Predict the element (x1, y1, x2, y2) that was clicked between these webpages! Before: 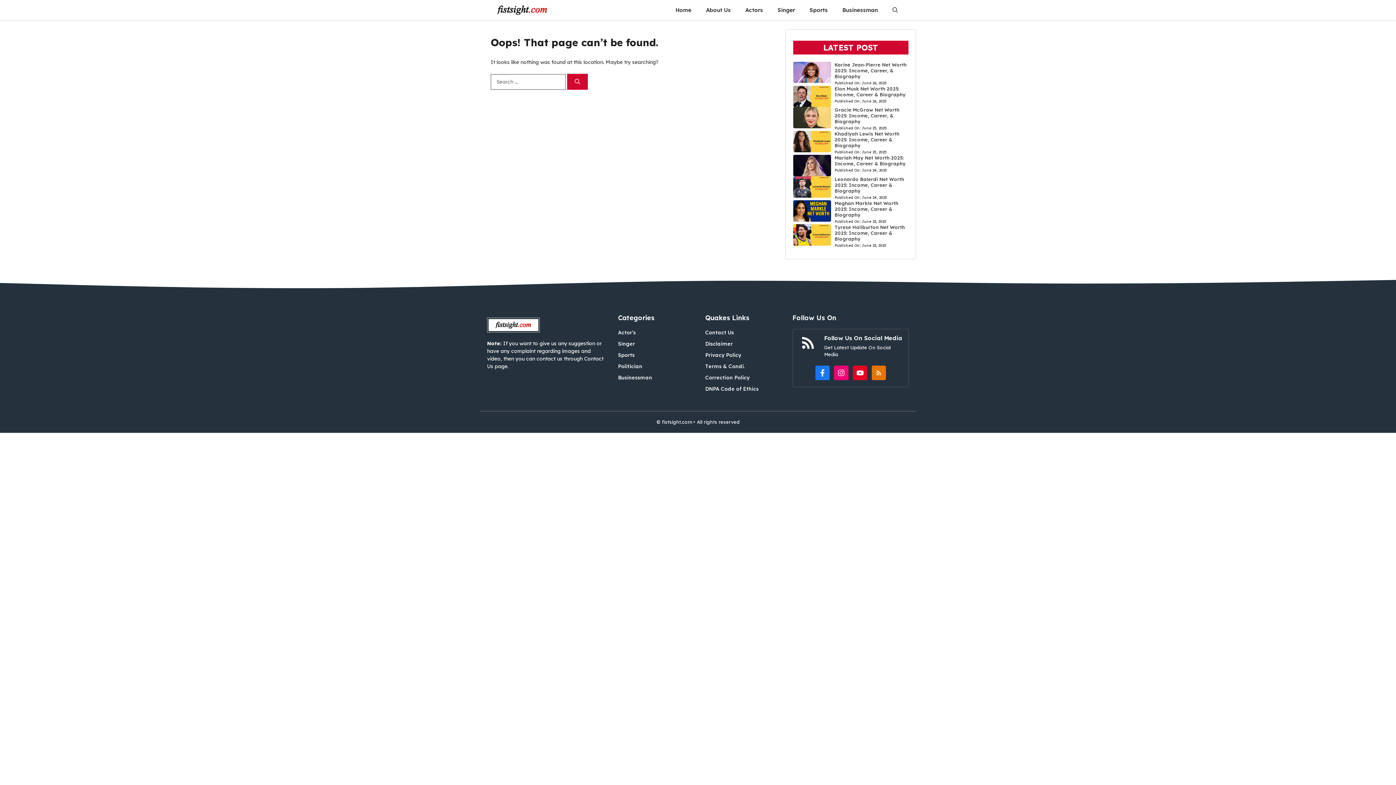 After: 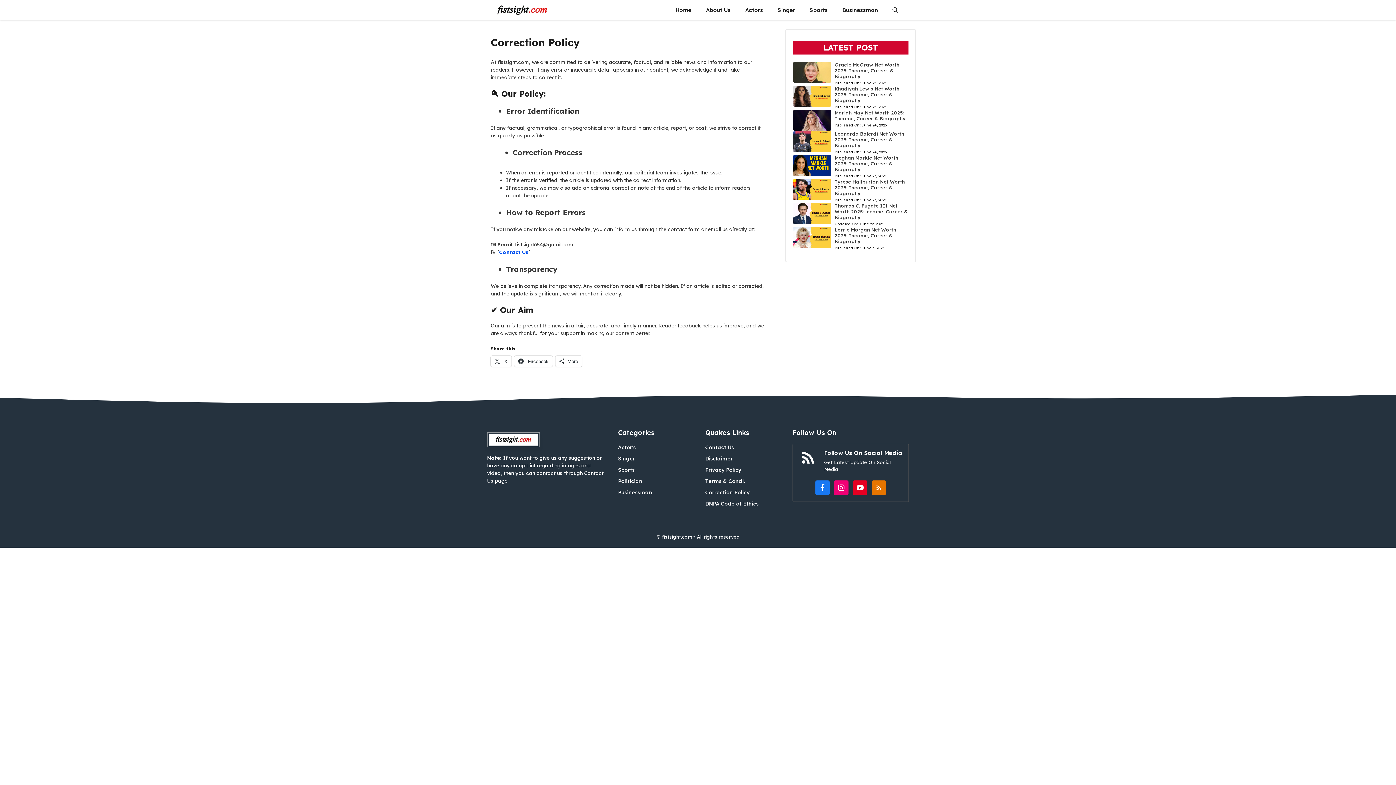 Action: label: Correction Policy bbox: (705, 374, 749, 381)